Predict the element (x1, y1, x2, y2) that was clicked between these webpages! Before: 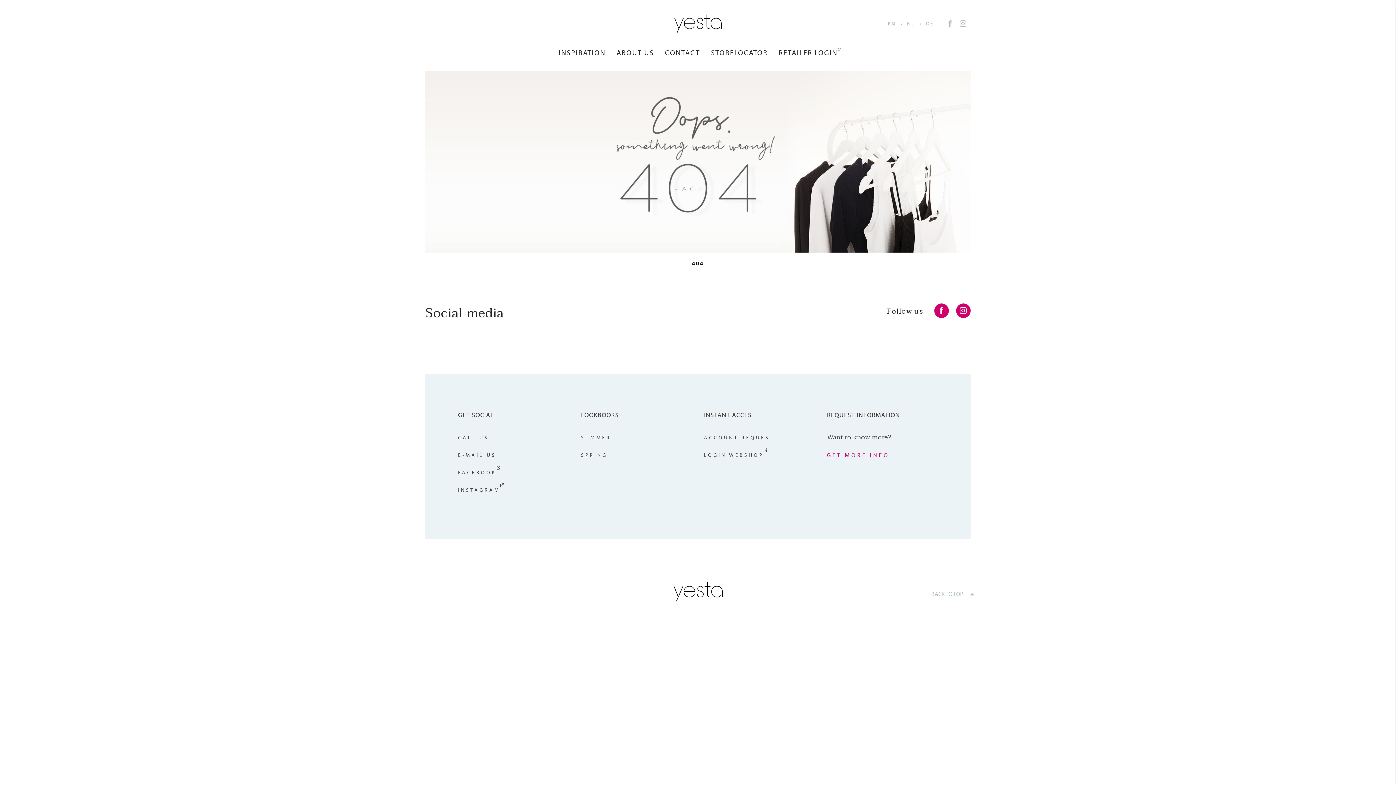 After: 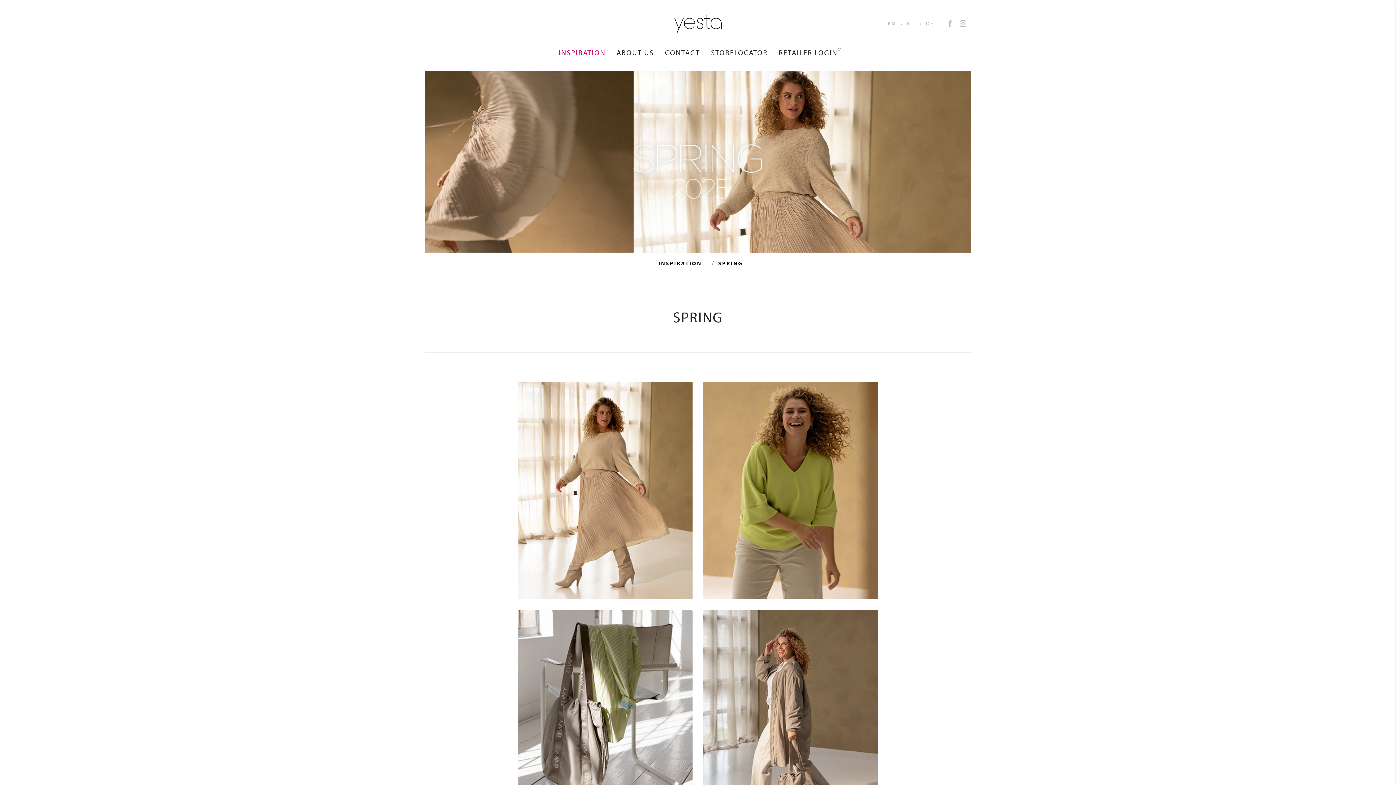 Action: bbox: (581, 451, 607, 458) label: SPRING